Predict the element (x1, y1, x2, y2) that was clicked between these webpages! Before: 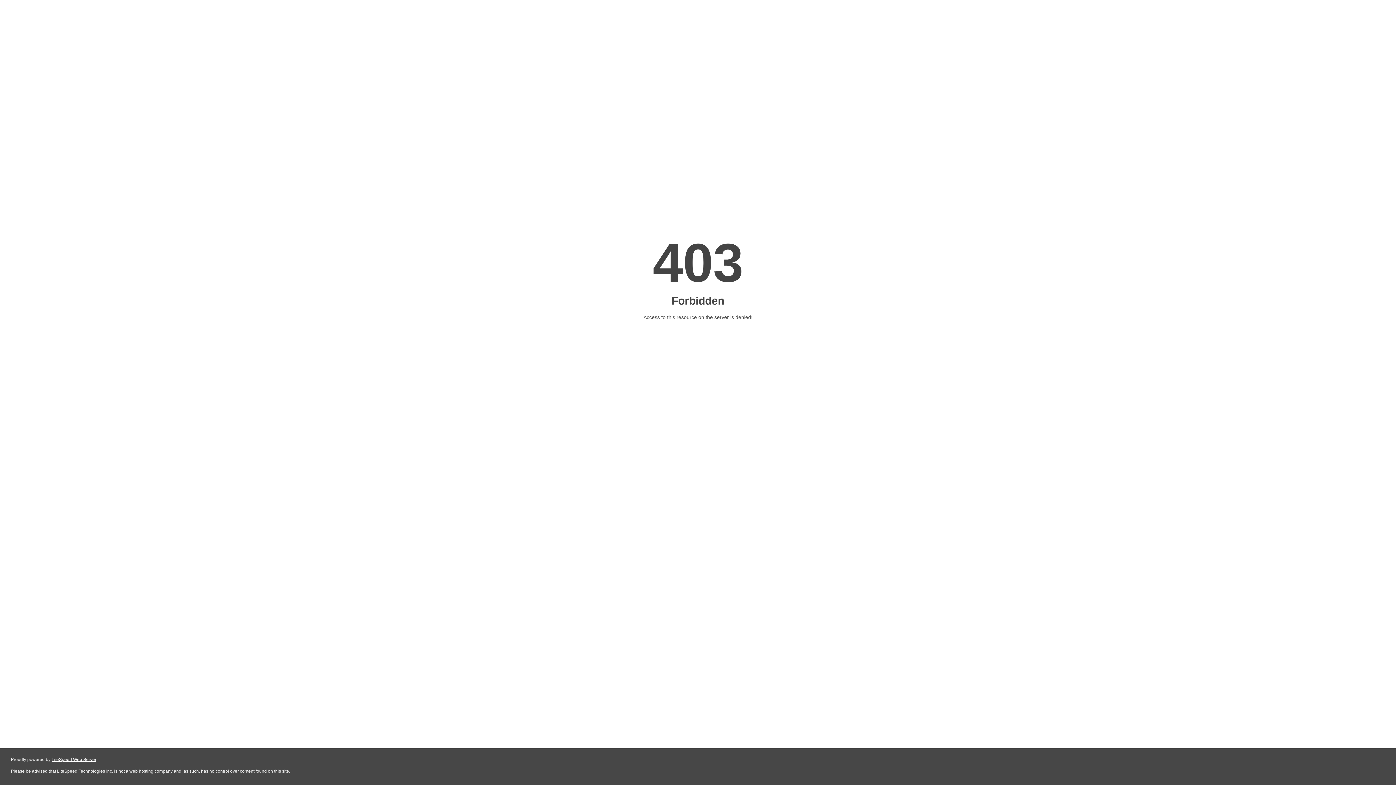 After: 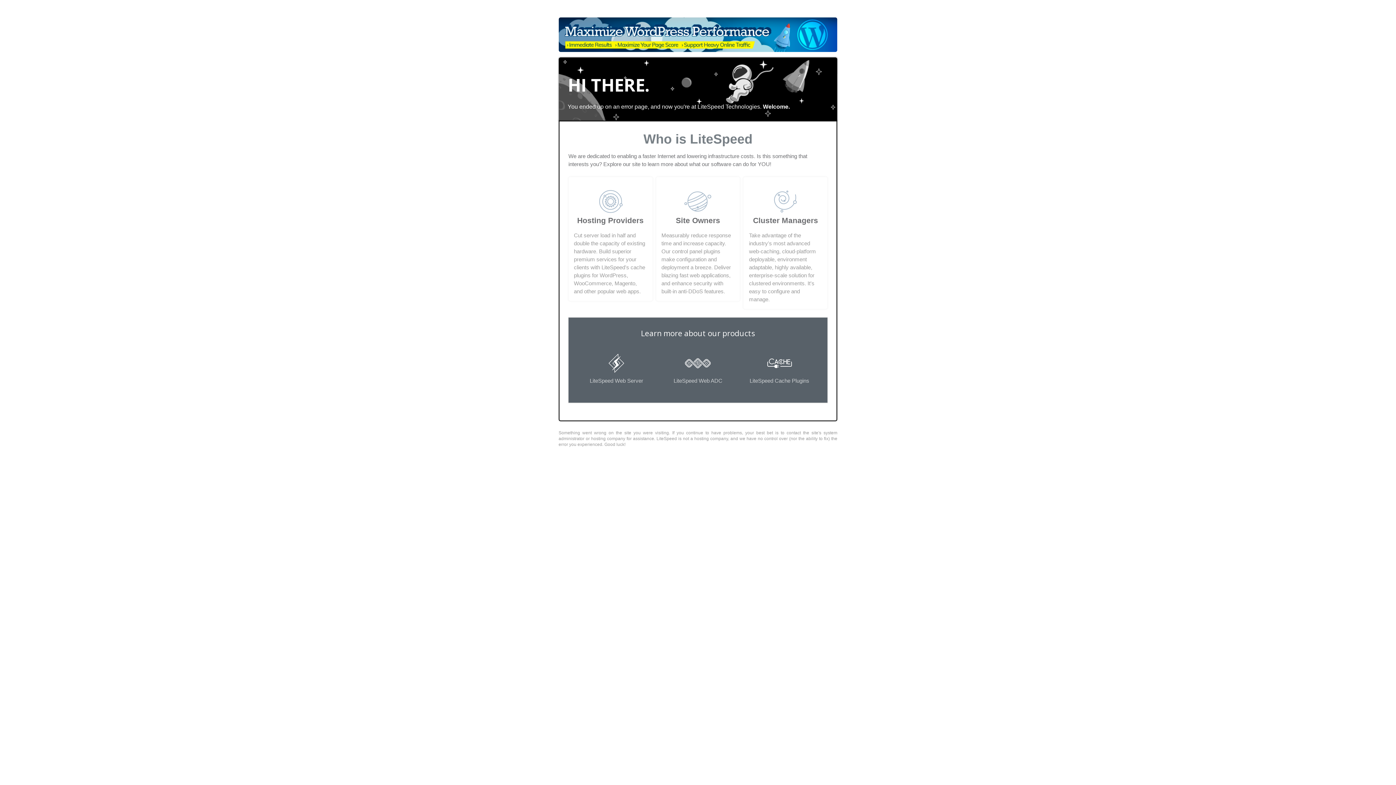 Action: bbox: (51, 757, 96, 762) label: LiteSpeed Web Server